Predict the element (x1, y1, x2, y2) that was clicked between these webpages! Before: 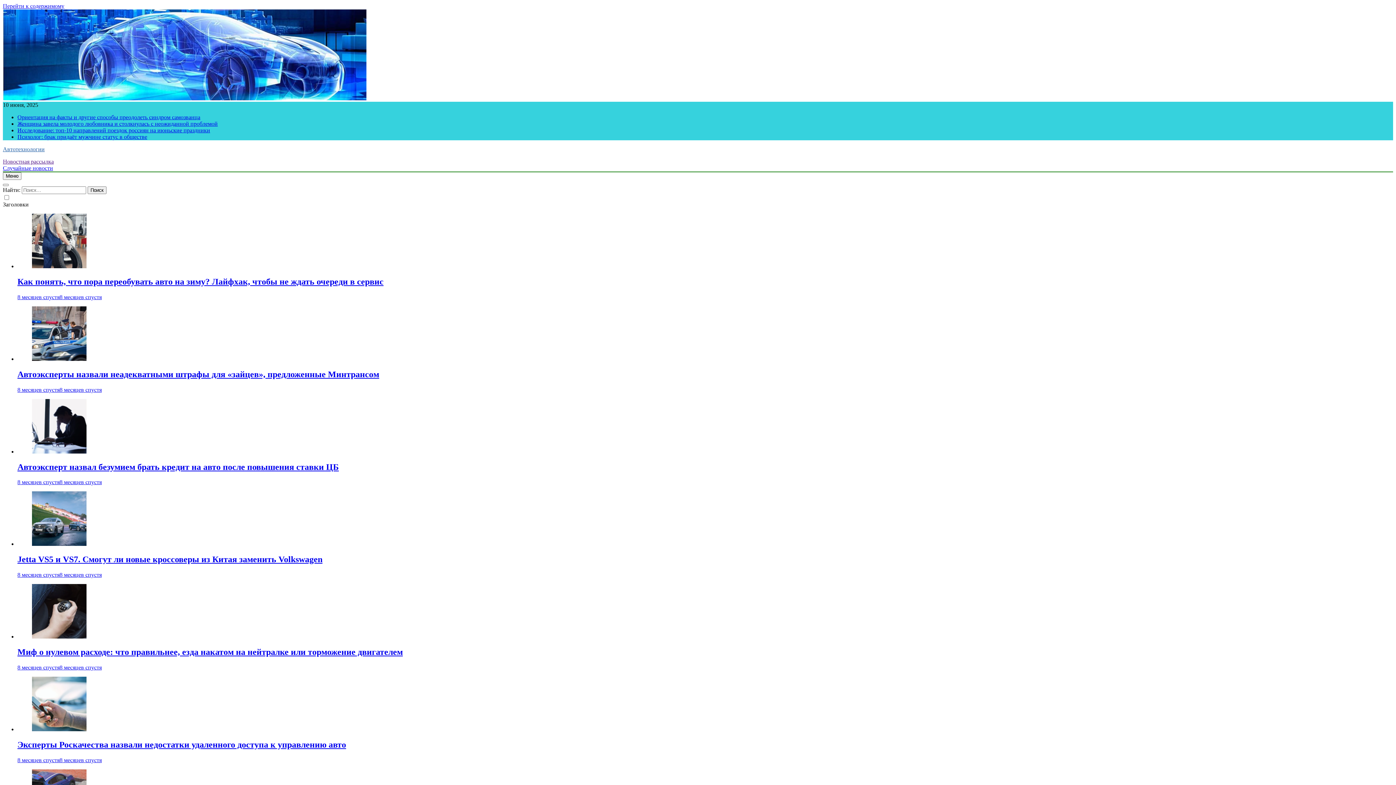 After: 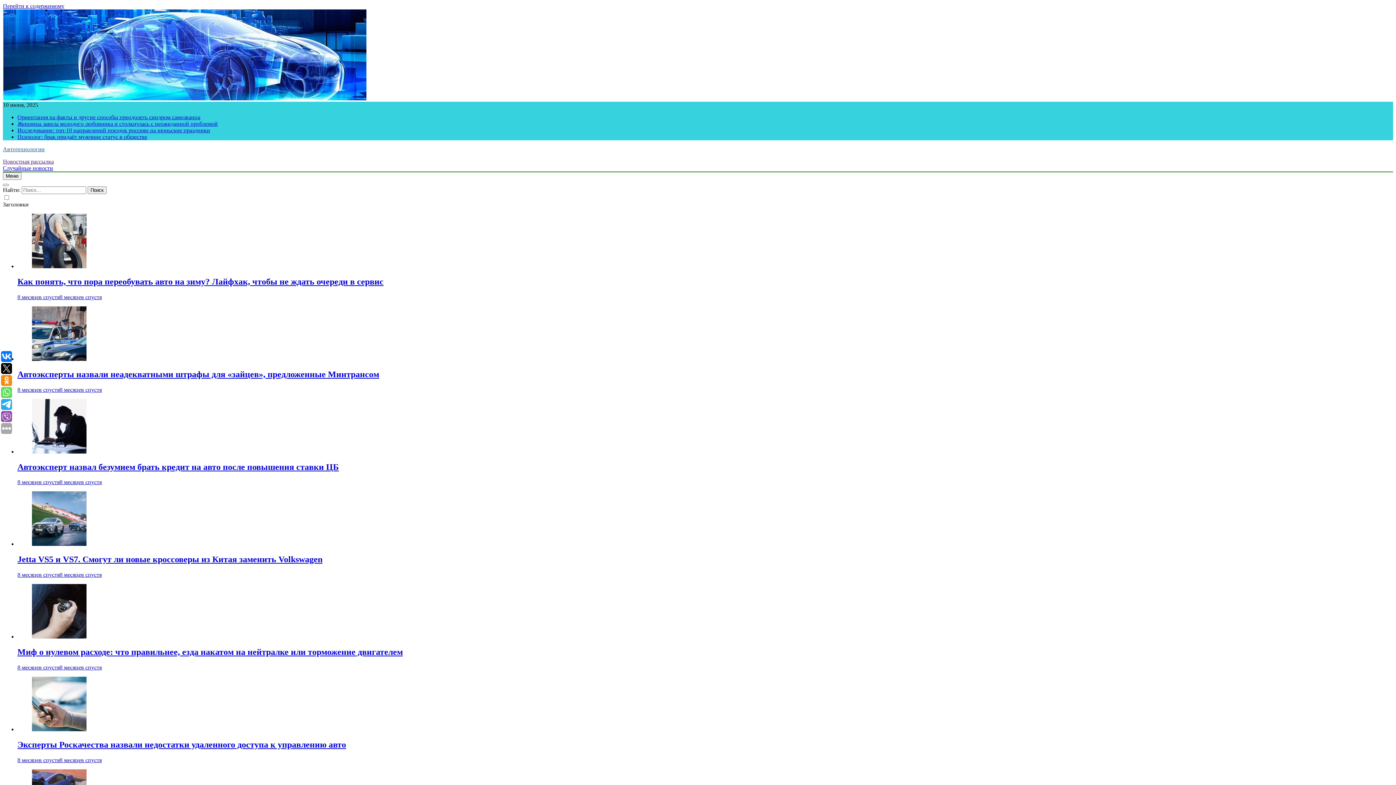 Action: bbox: (17, 664, 101, 670) label: 8 месяцев спустя8 месяцев спустя